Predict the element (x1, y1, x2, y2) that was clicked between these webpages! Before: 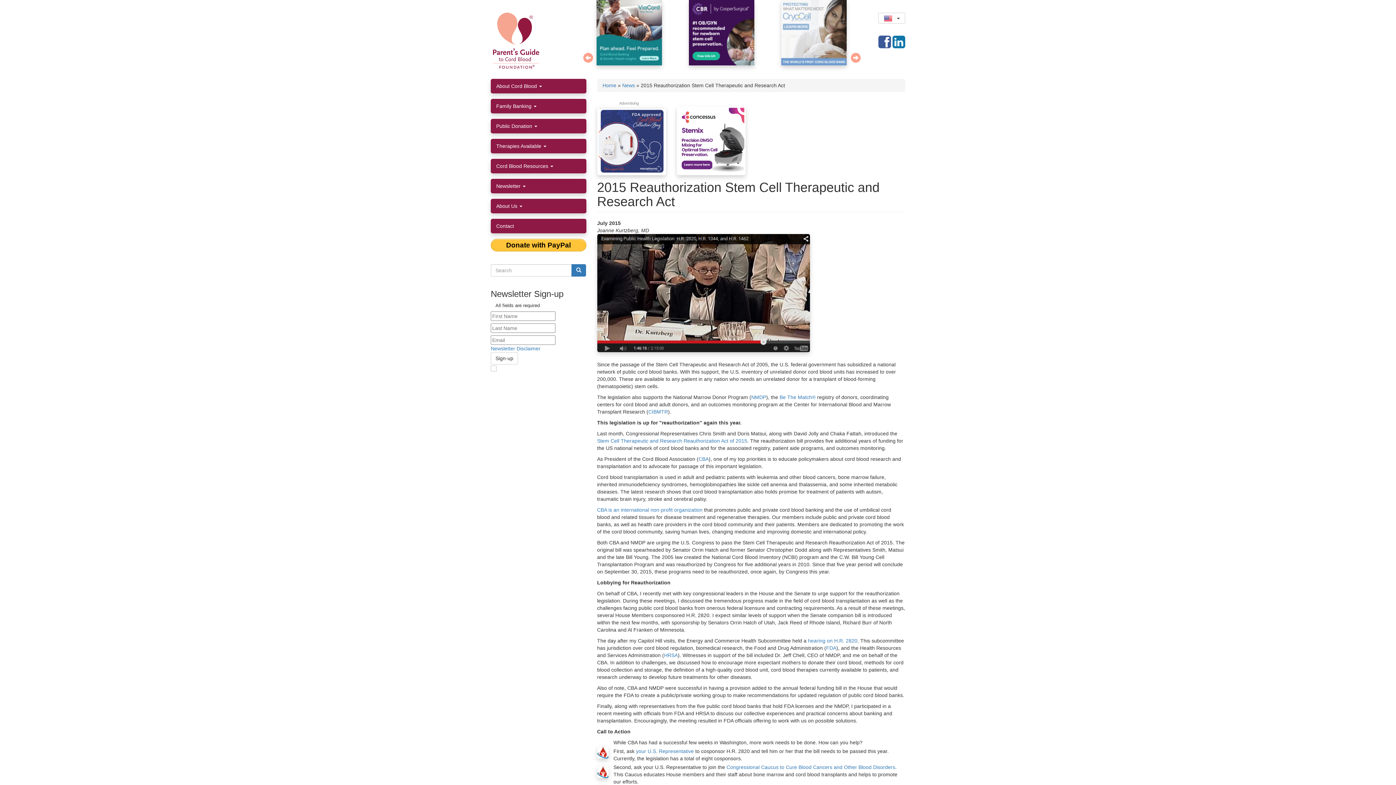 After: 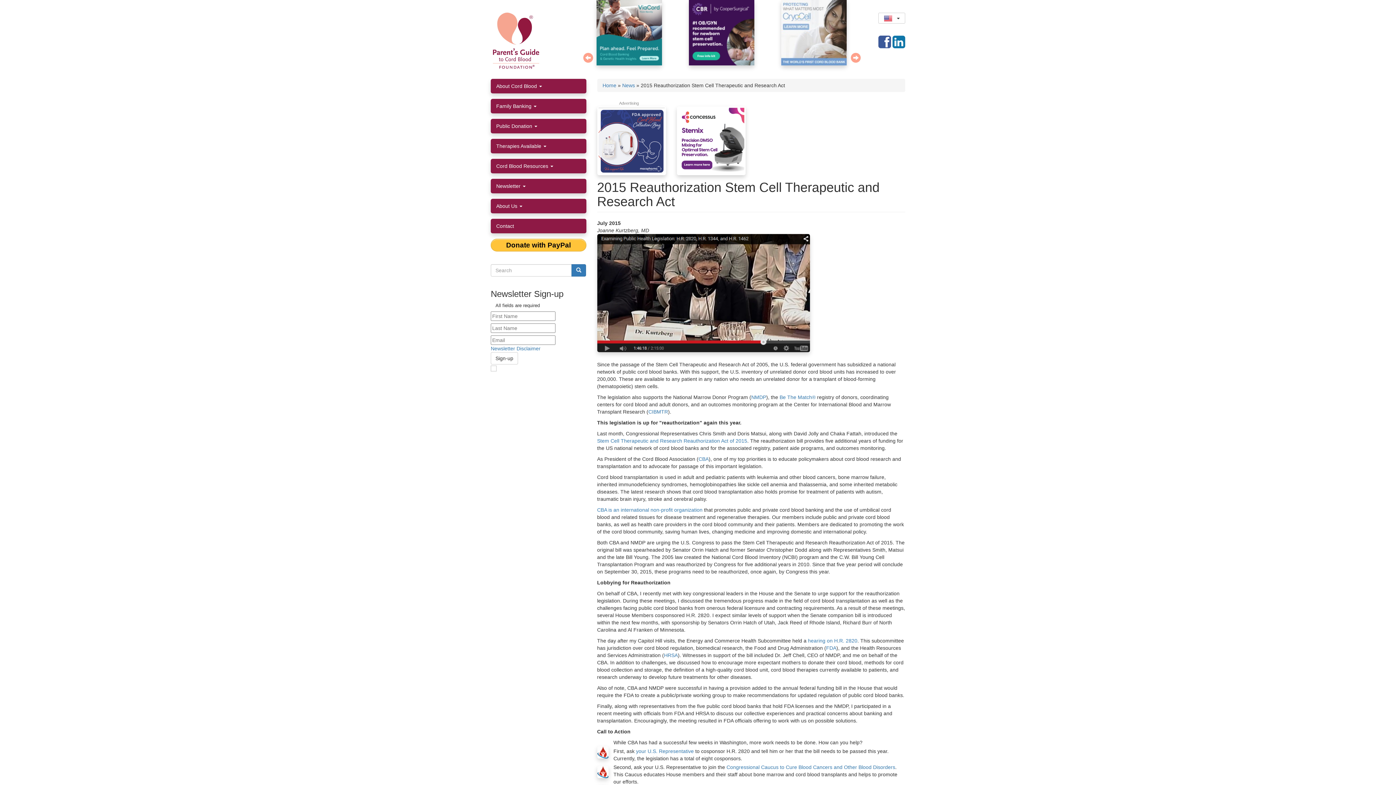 Action: bbox: (768, 60, 860, 66)